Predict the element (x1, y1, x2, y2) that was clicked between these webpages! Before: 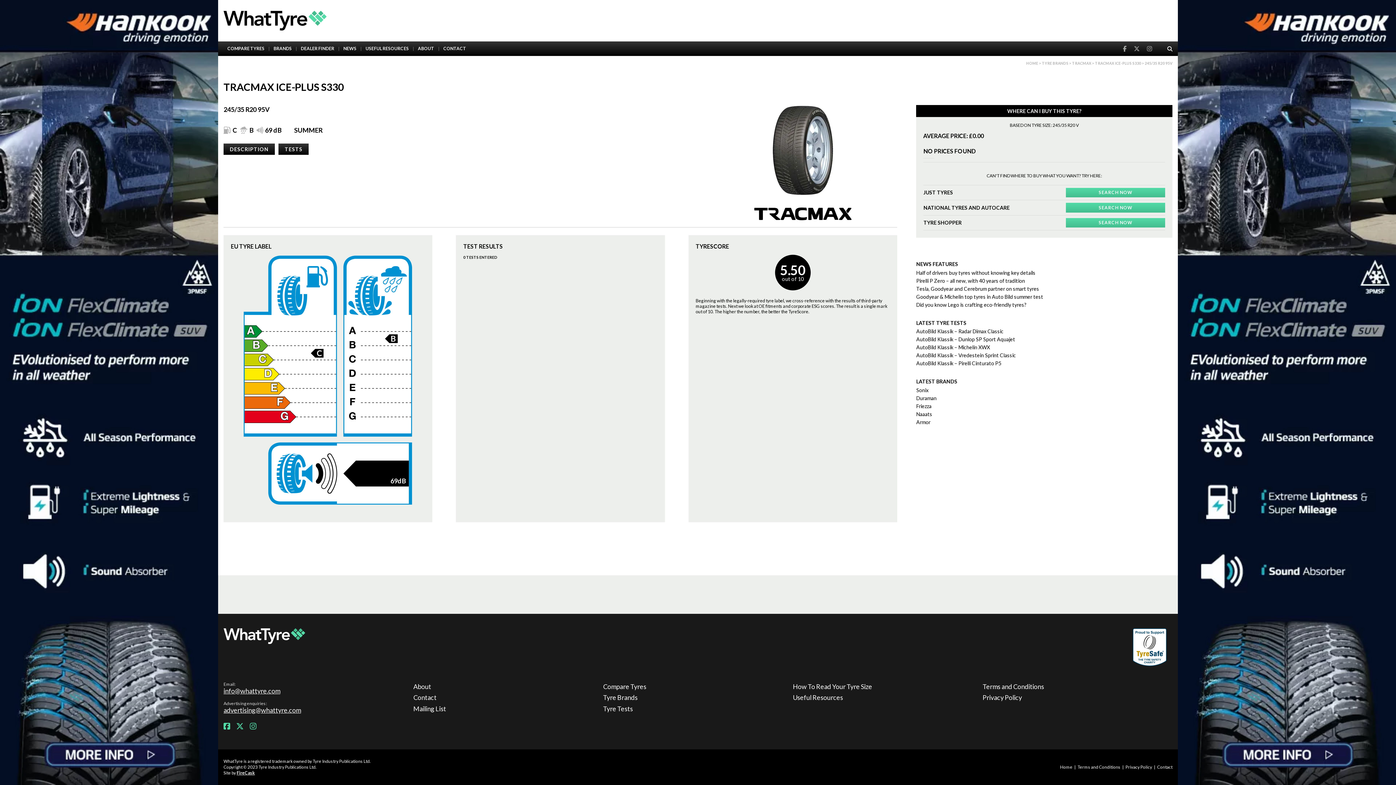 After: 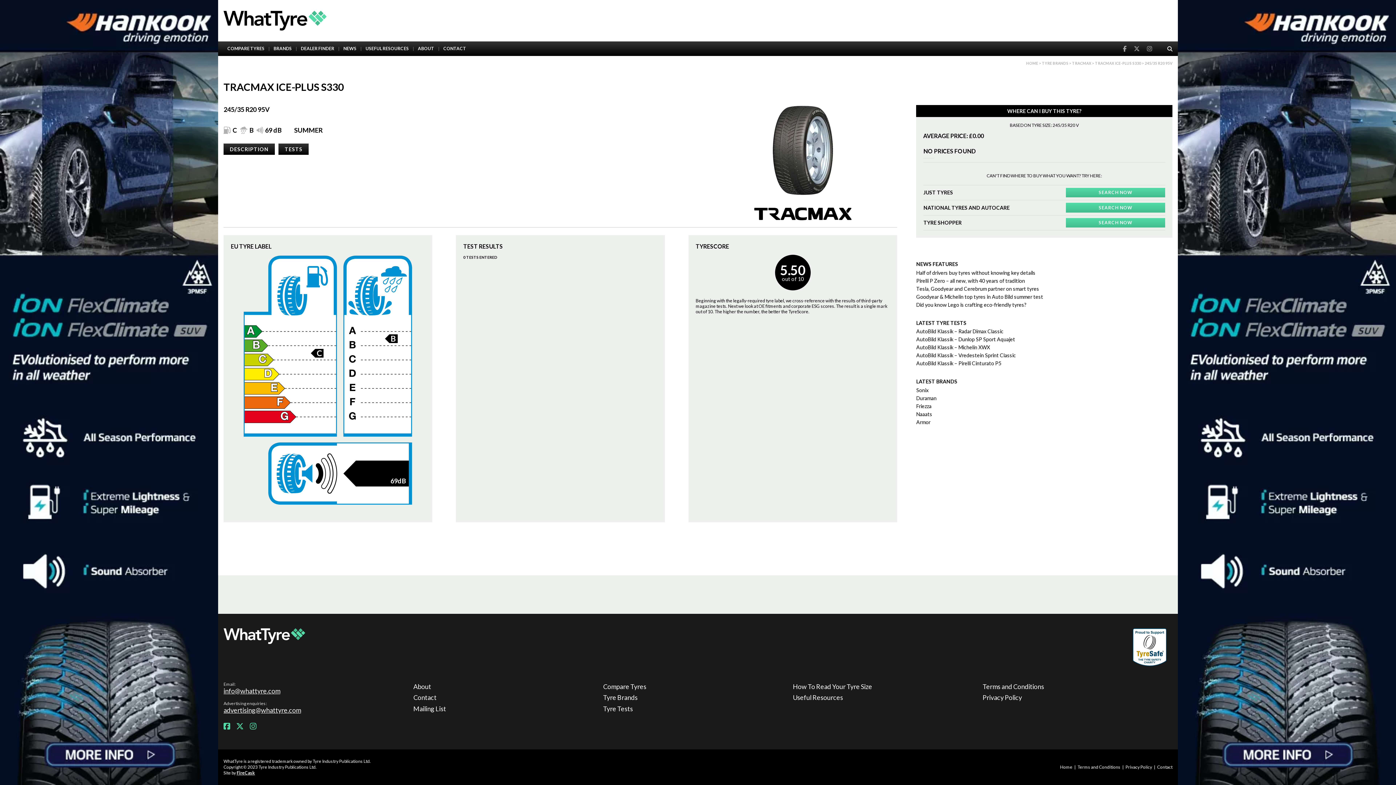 Action: label: advertising@whattyre.com bbox: (223, 706, 301, 714)